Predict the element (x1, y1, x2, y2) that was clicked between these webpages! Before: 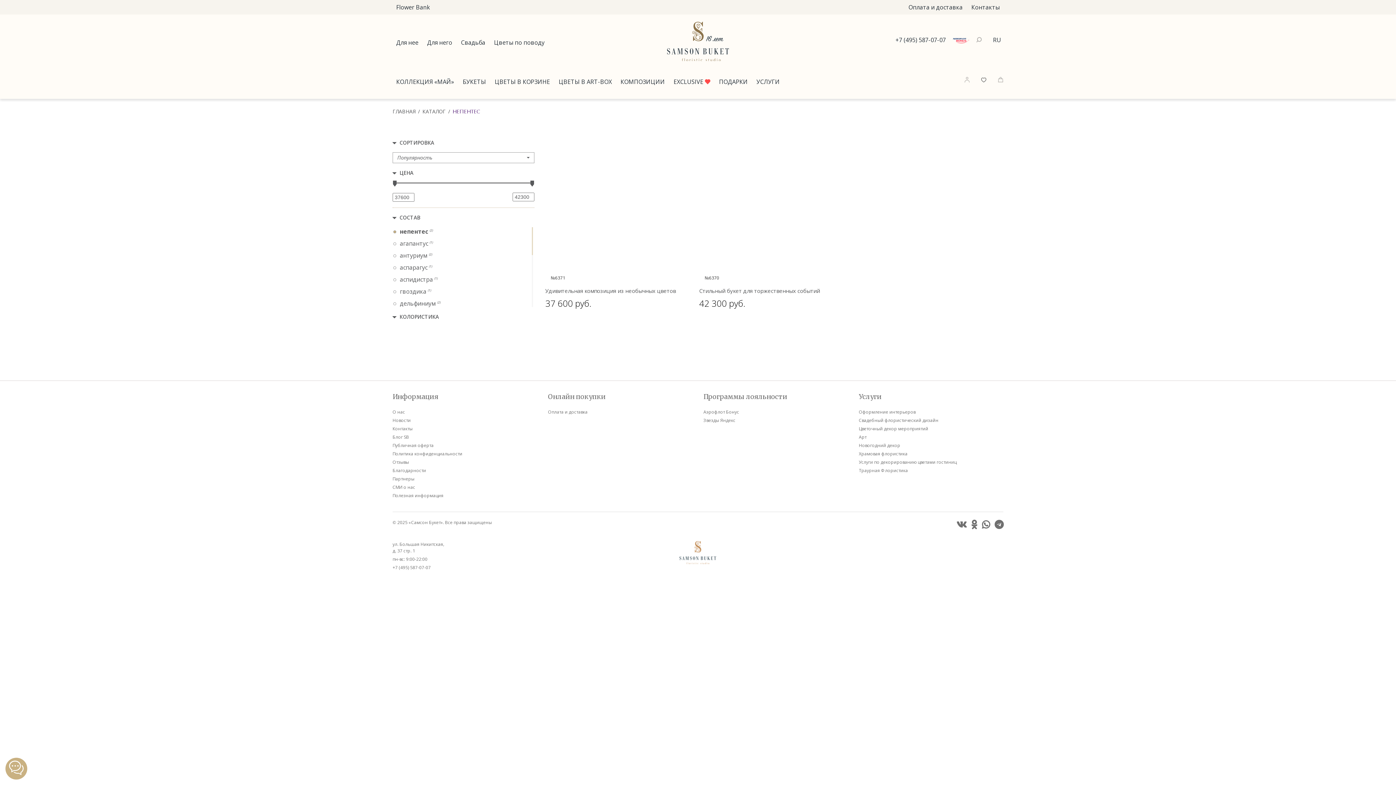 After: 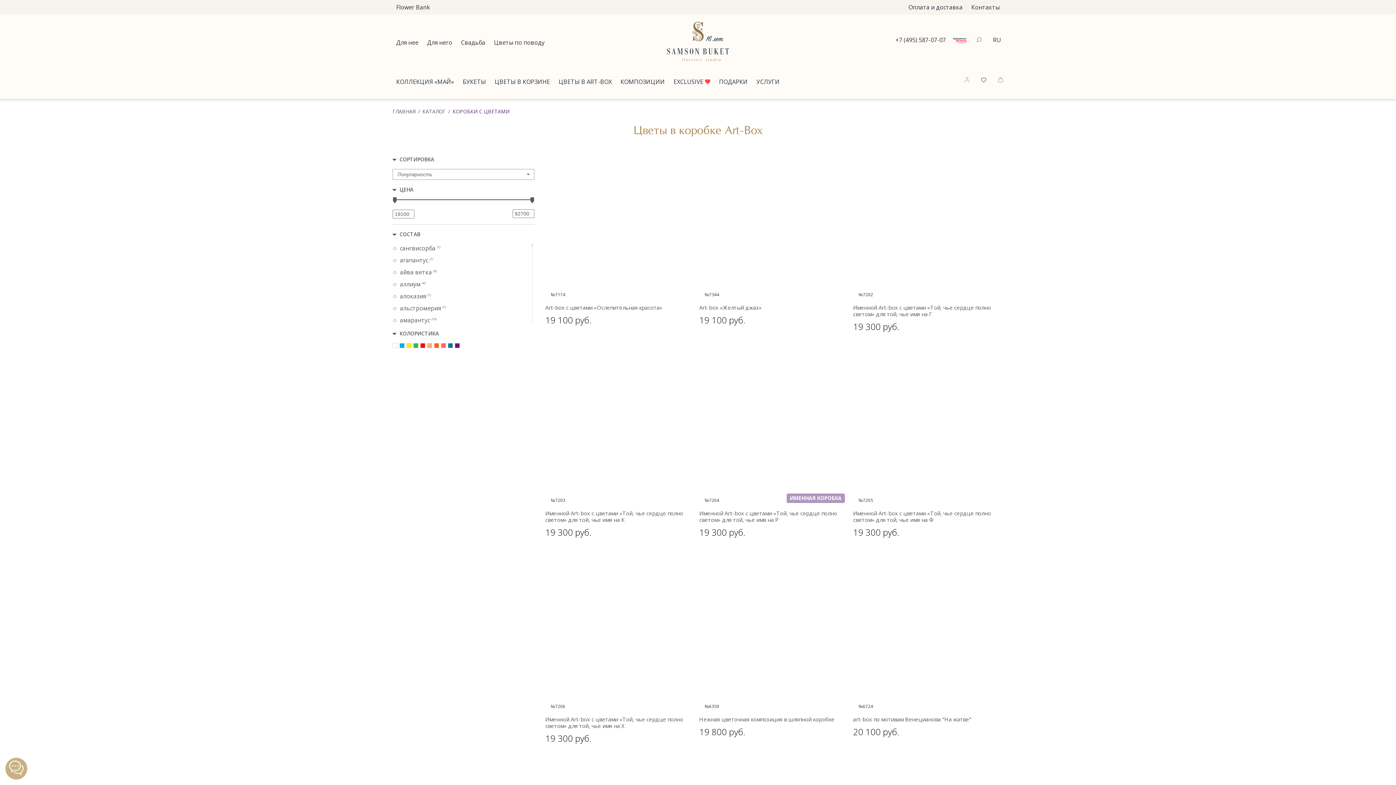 Action: bbox: (555, 64, 615, 98) label: ЦВЕТЫ В ART-BOX